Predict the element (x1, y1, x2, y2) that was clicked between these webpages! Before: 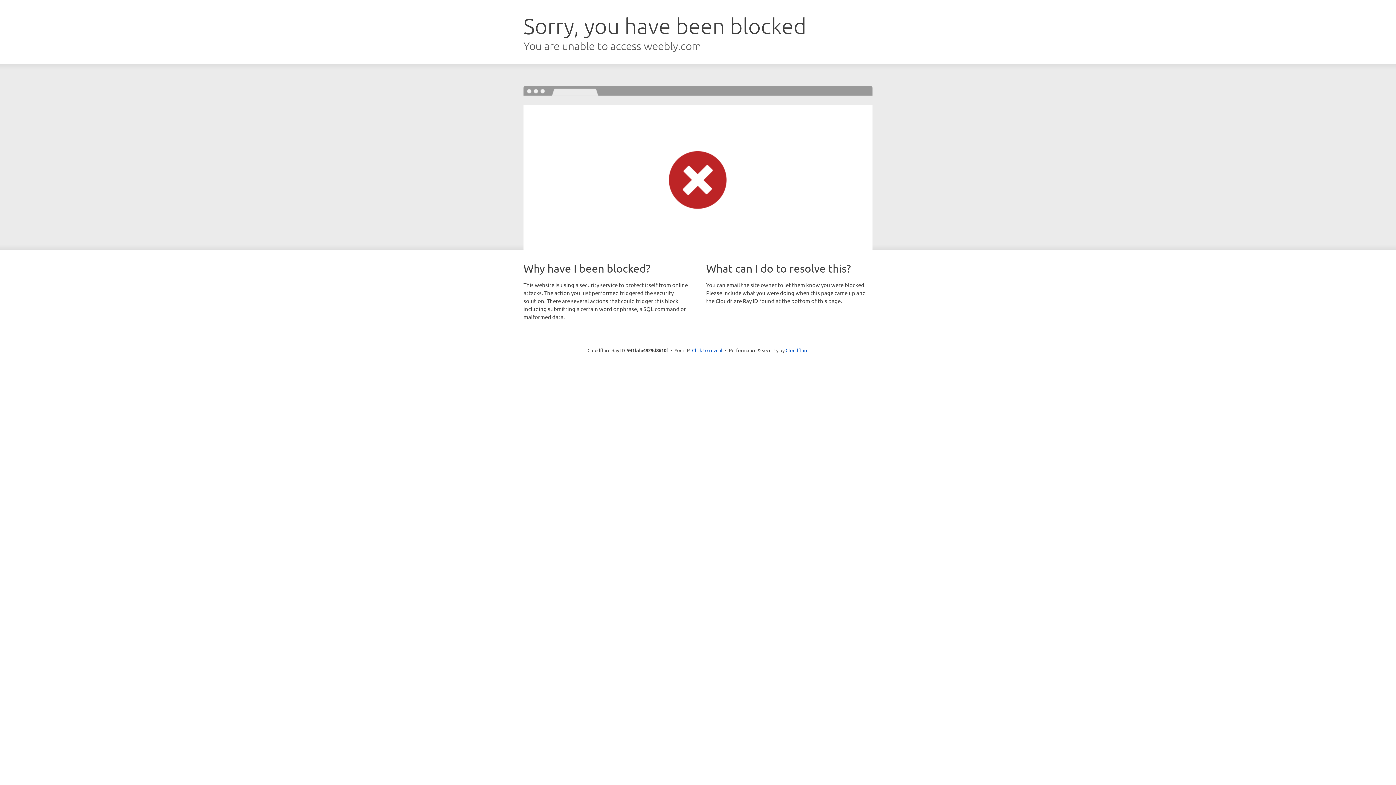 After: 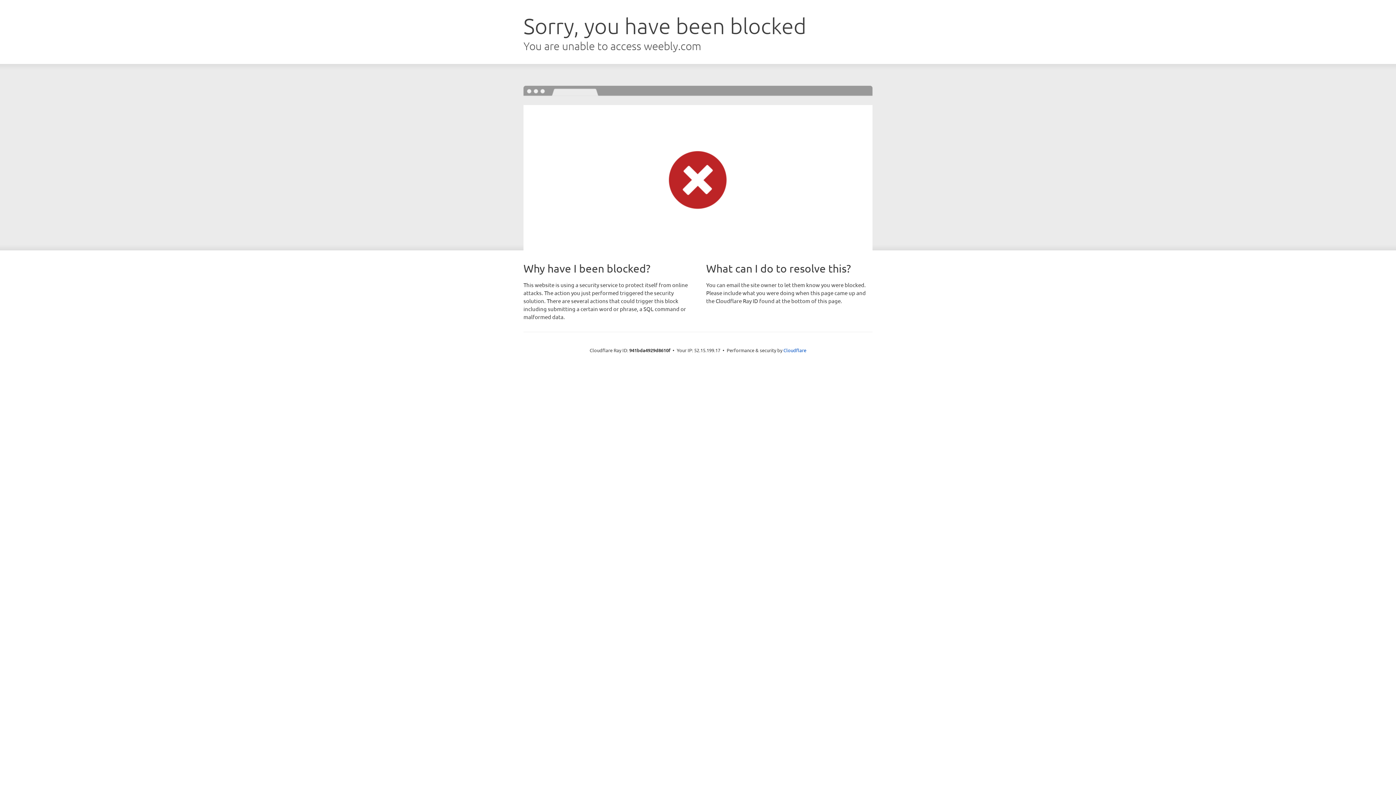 Action: label: Click to reveal bbox: (692, 346, 722, 353)